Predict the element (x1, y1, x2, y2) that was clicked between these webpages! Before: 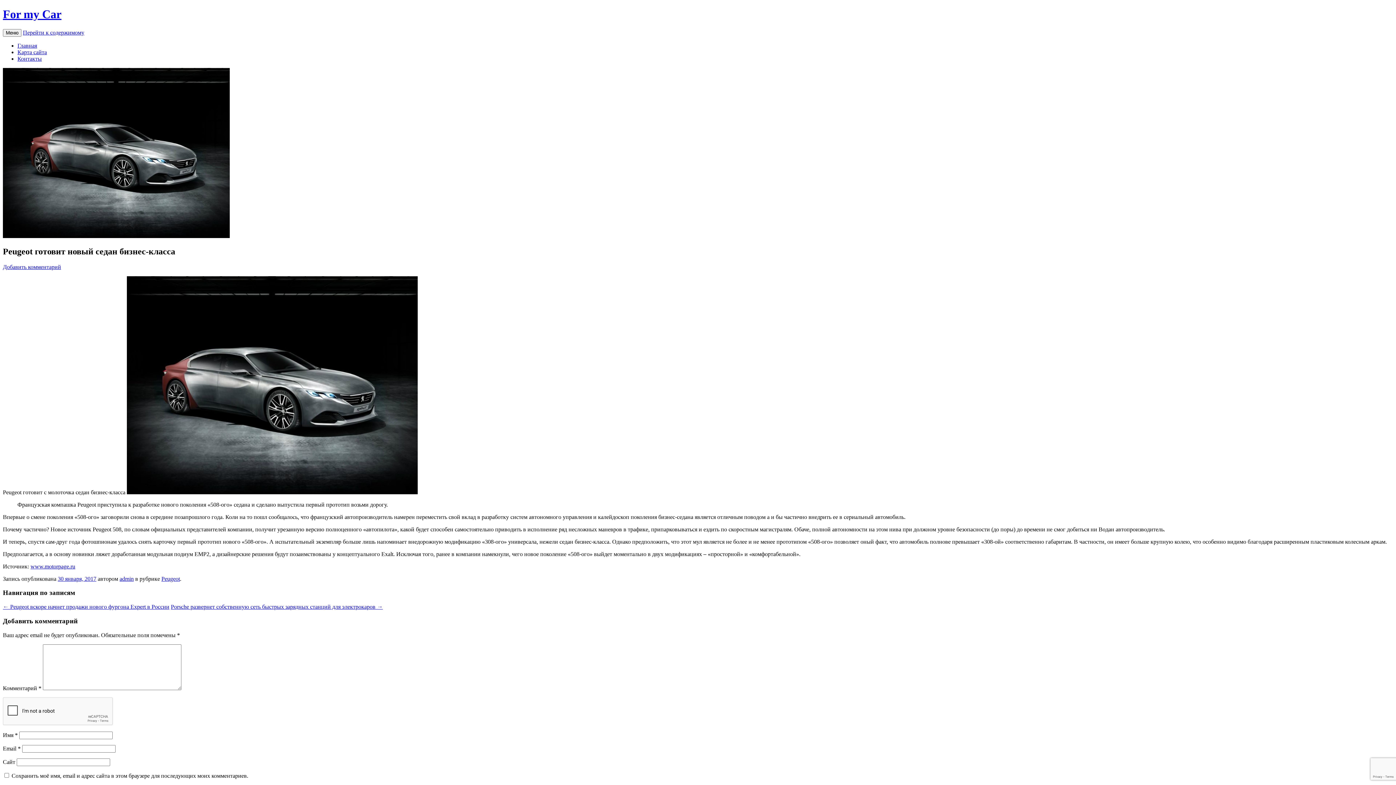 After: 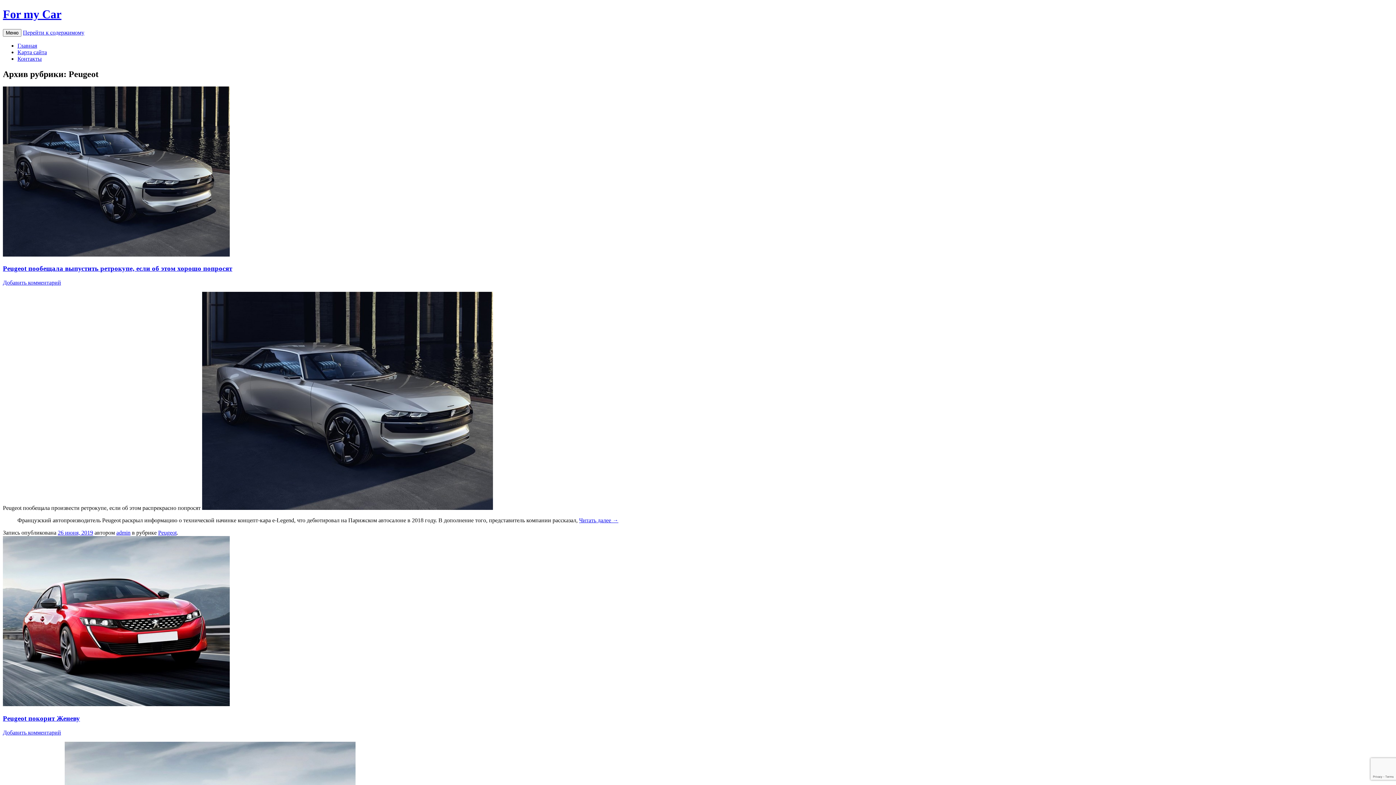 Action: bbox: (161, 575, 180, 582) label: Peugeot